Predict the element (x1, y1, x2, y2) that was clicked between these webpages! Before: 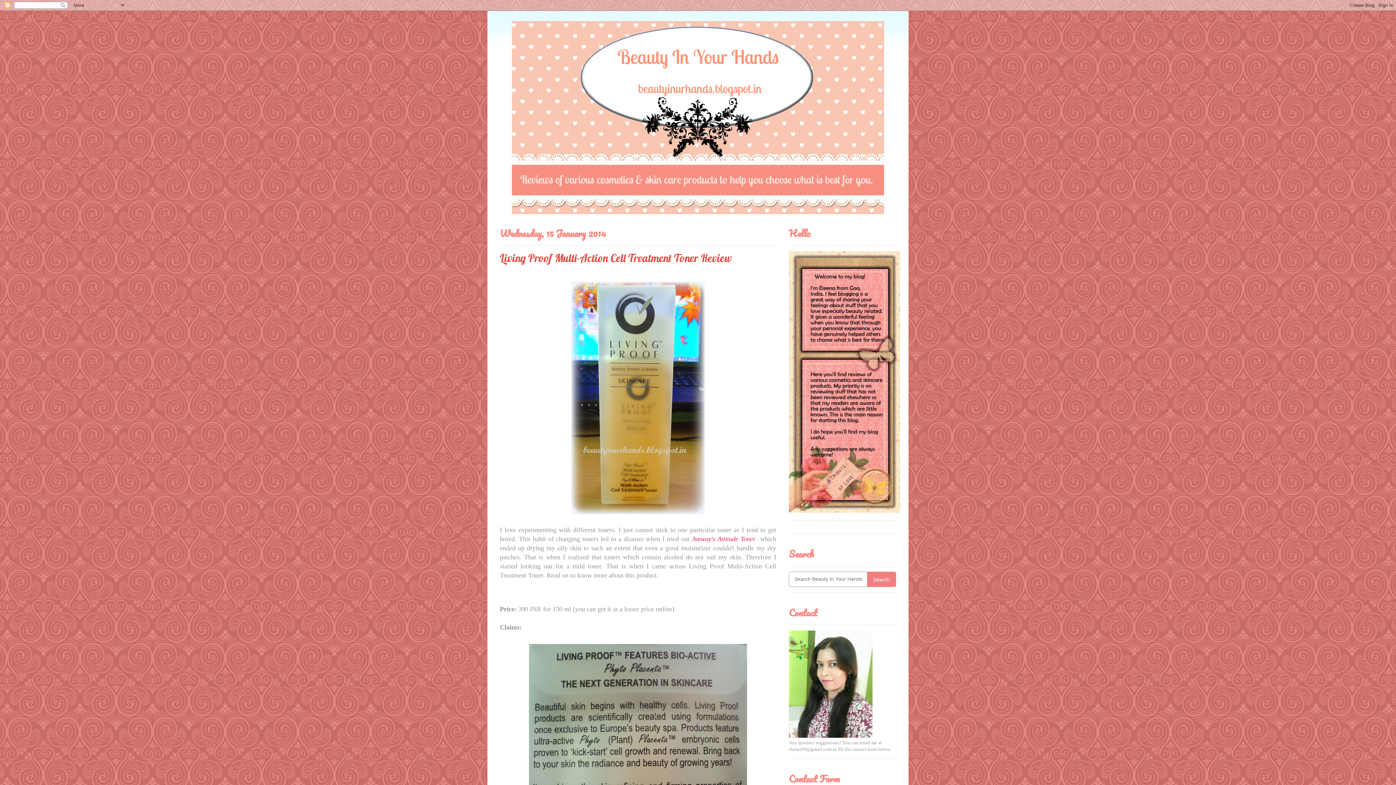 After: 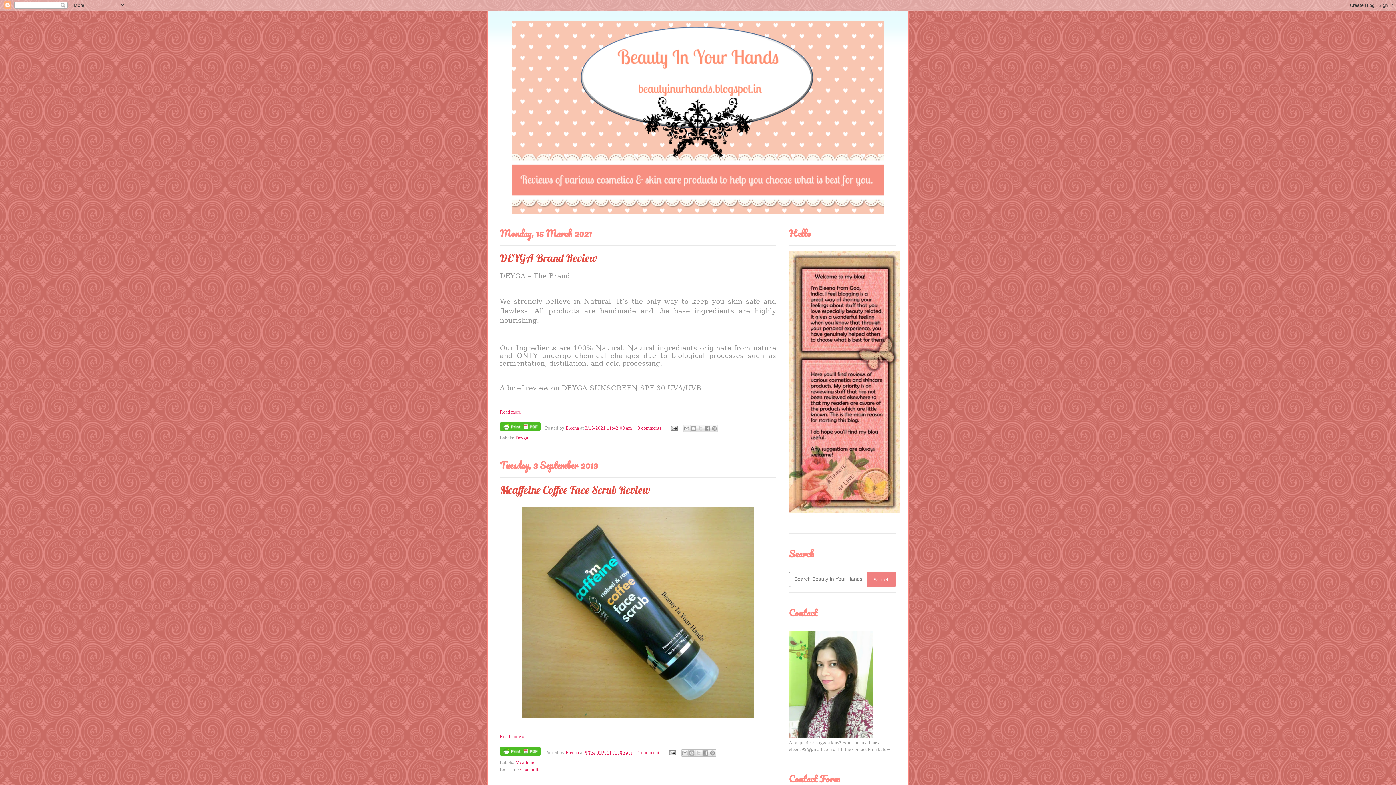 Action: bbox: (500, 20, 896, 214)